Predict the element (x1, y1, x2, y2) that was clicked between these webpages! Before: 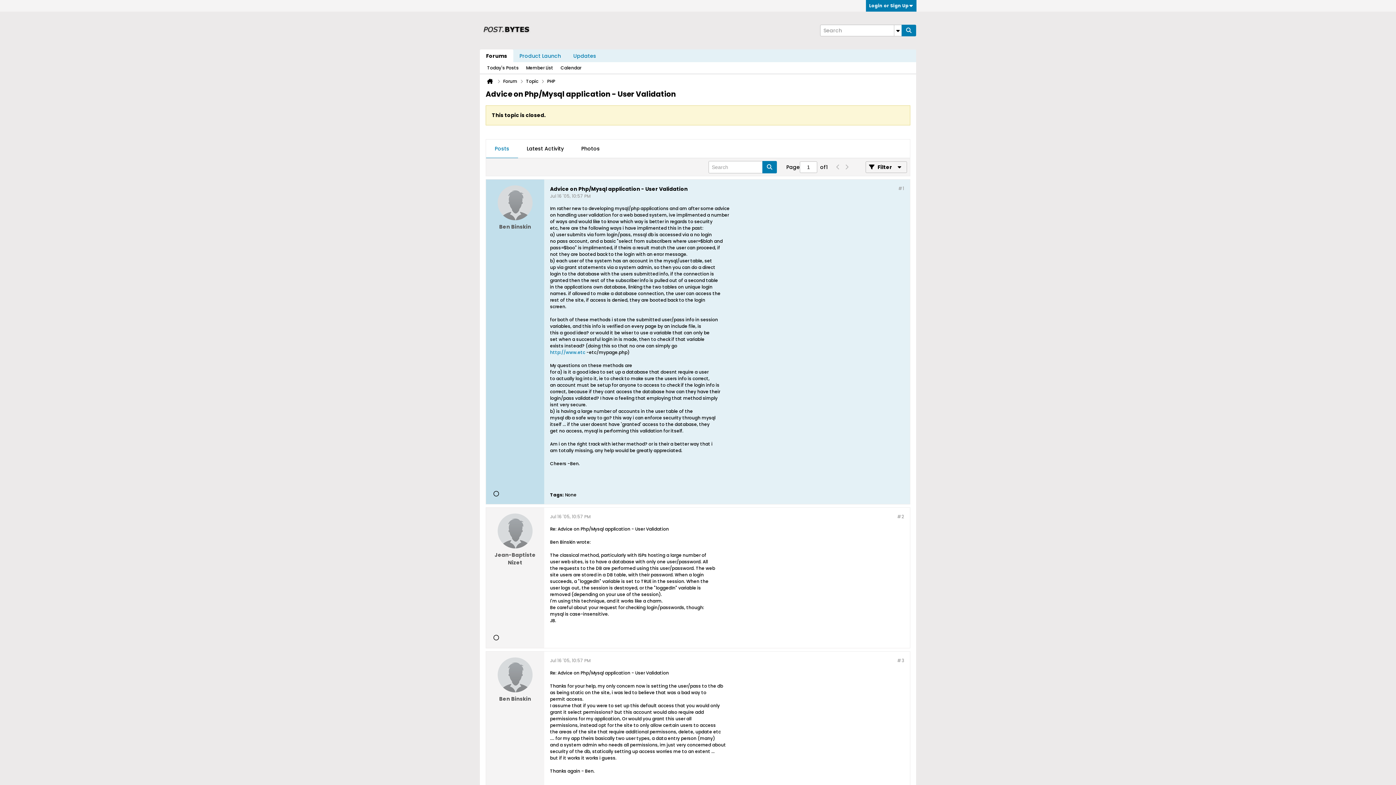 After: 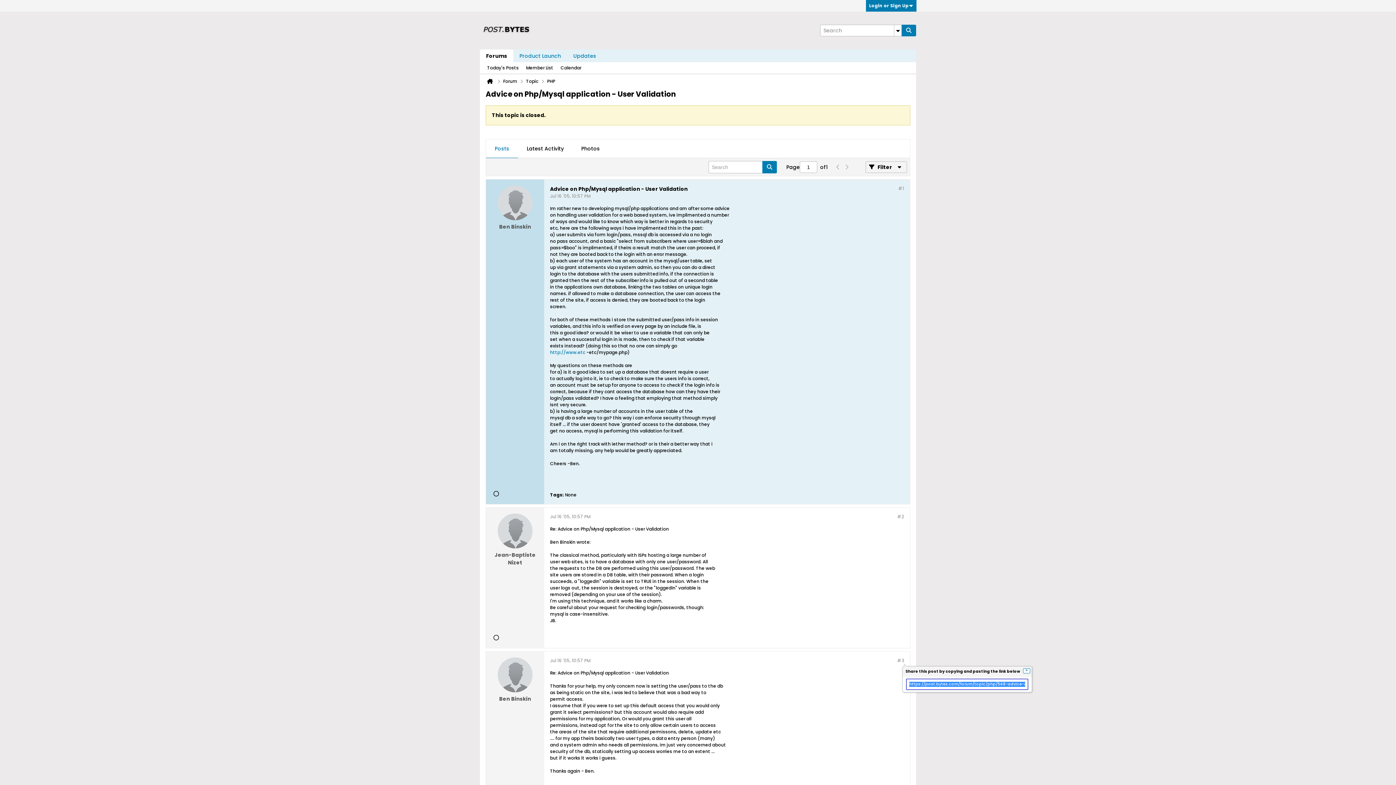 Action: bbox: (897, 657, 904, 664) label: #3